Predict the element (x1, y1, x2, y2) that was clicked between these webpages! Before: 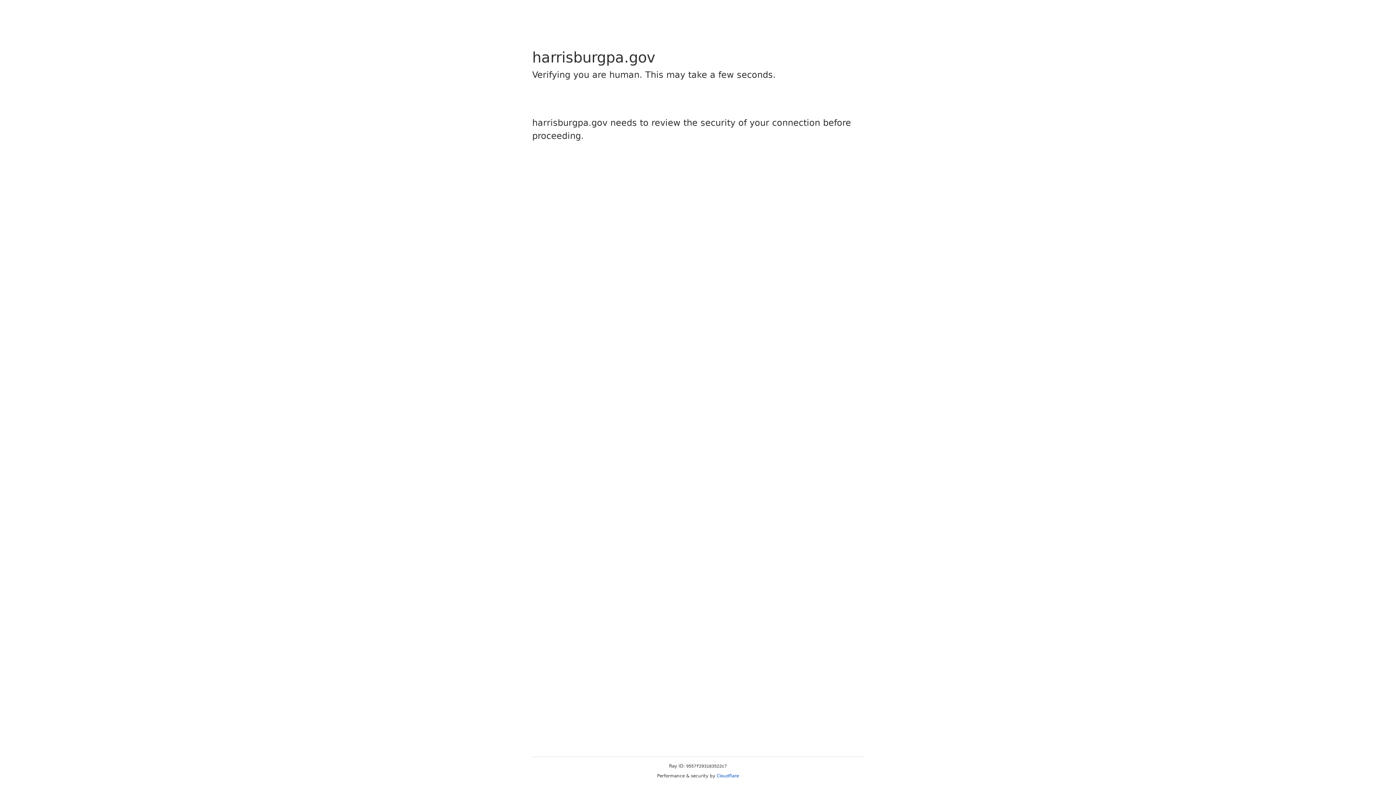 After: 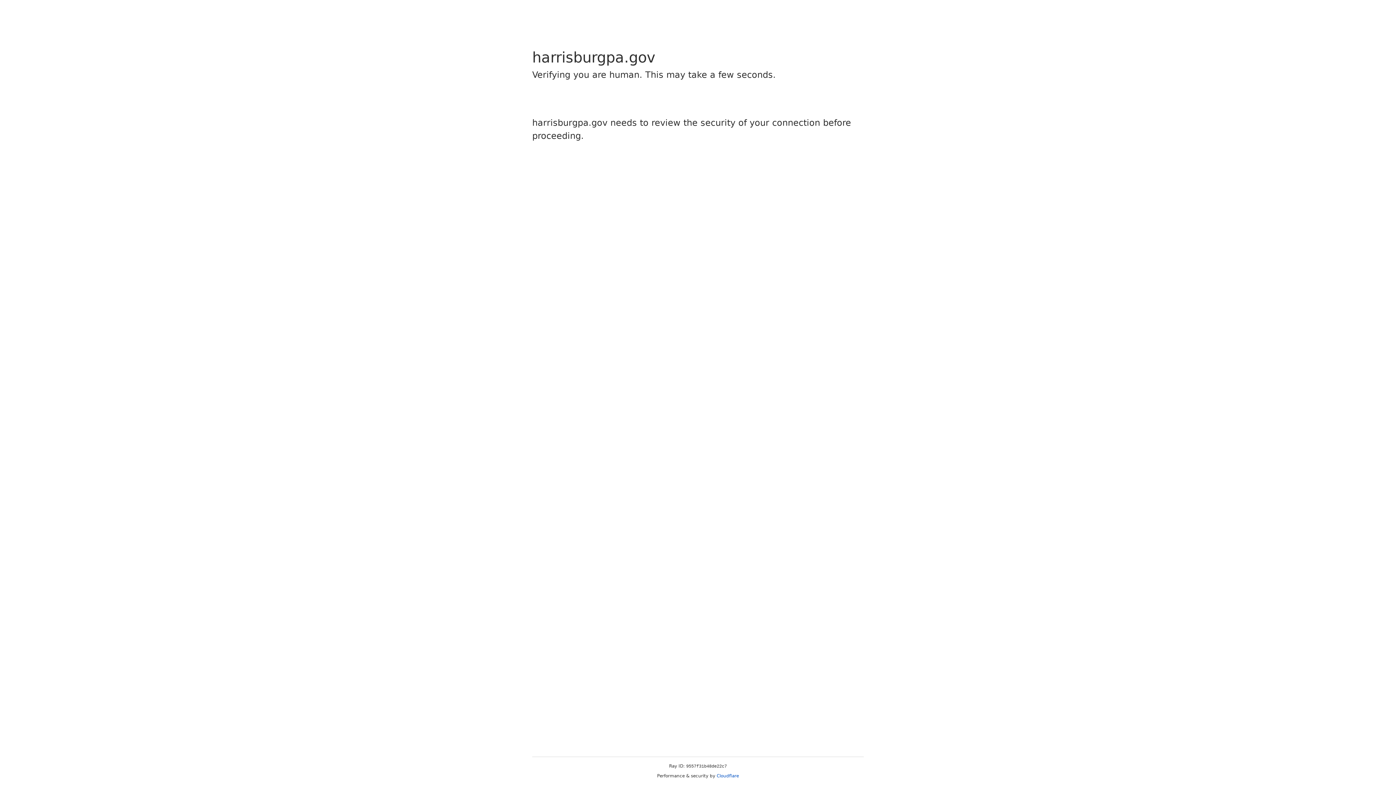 Action: label: Cloudflare bbox: (716, 773, 739, 778)